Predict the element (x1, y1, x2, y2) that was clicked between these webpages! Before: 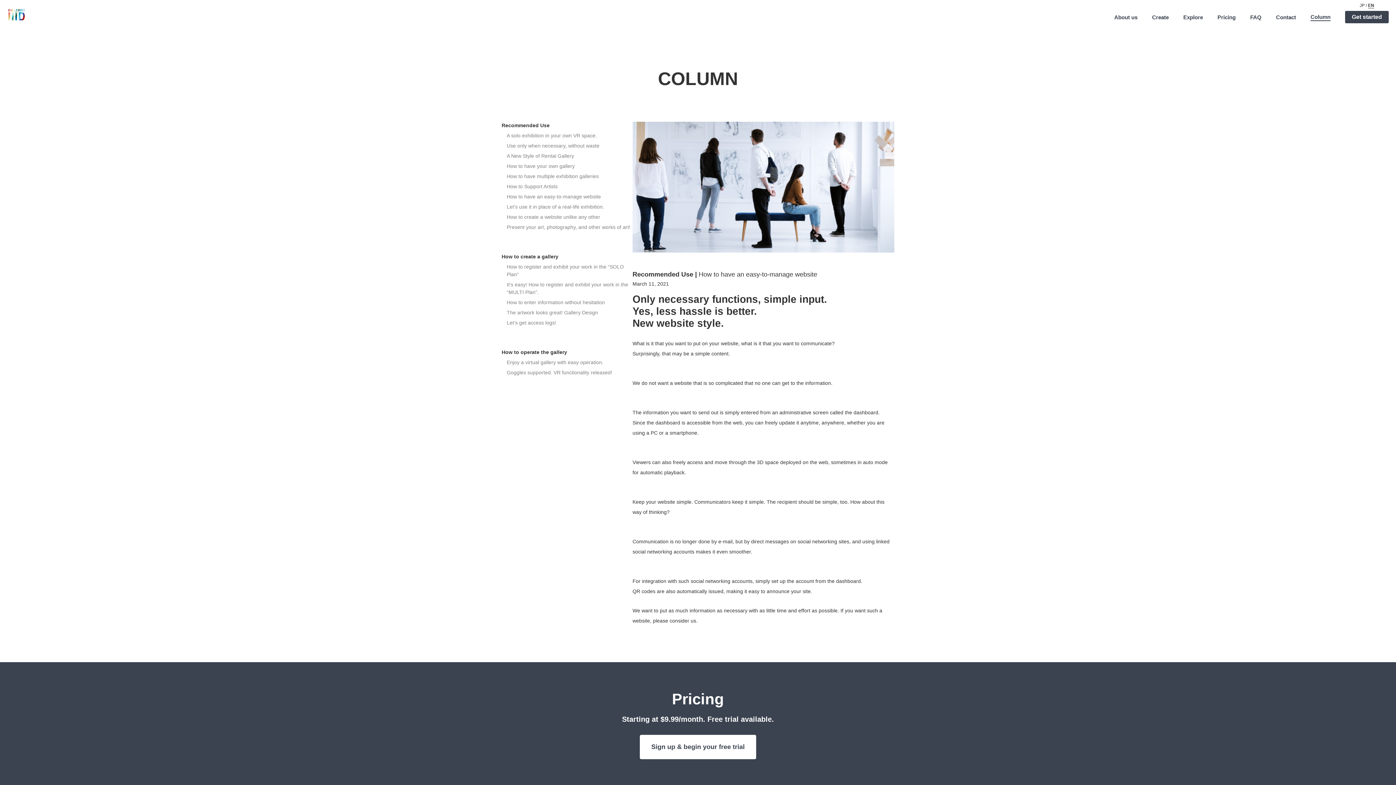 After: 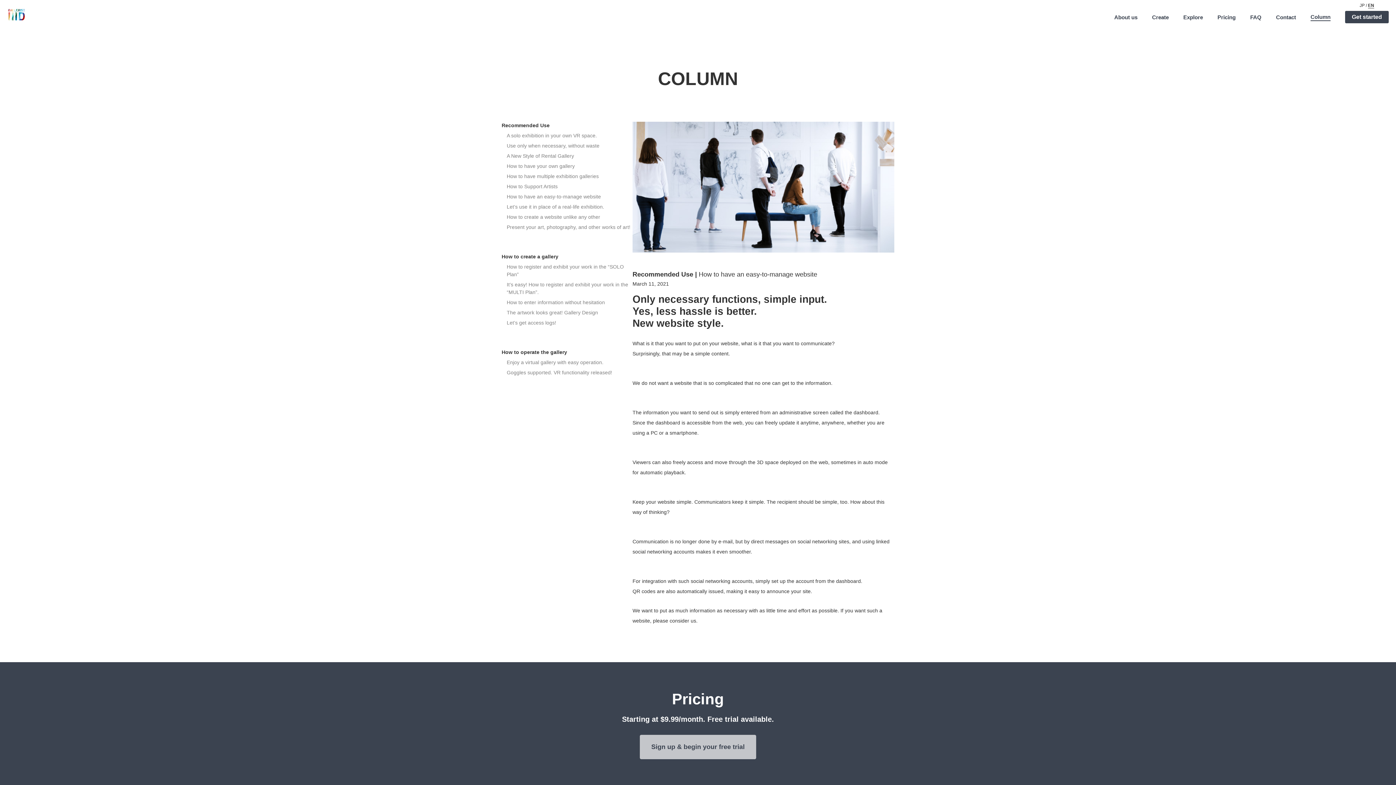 Action: label: Sign up & begin your free trial bbox: (640, 735, 756, 759)